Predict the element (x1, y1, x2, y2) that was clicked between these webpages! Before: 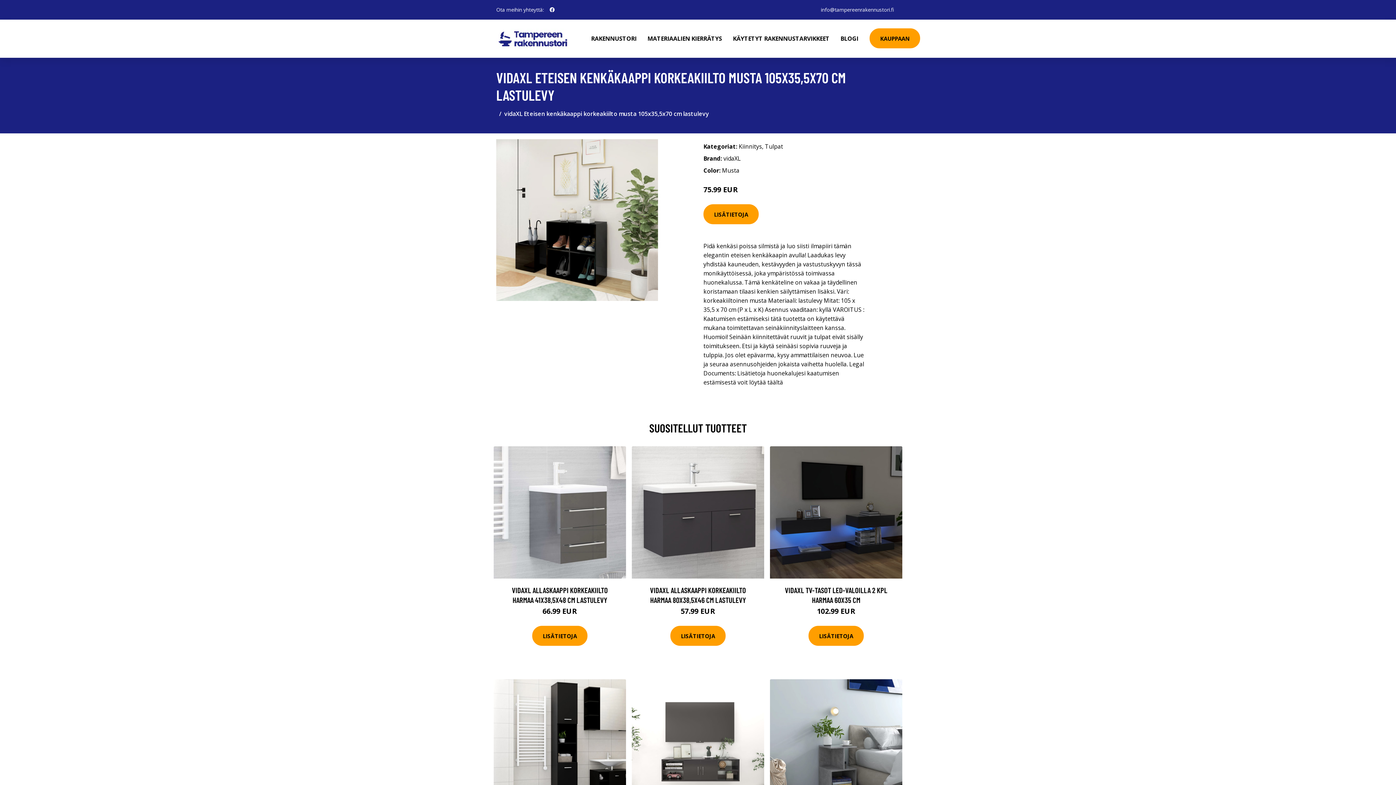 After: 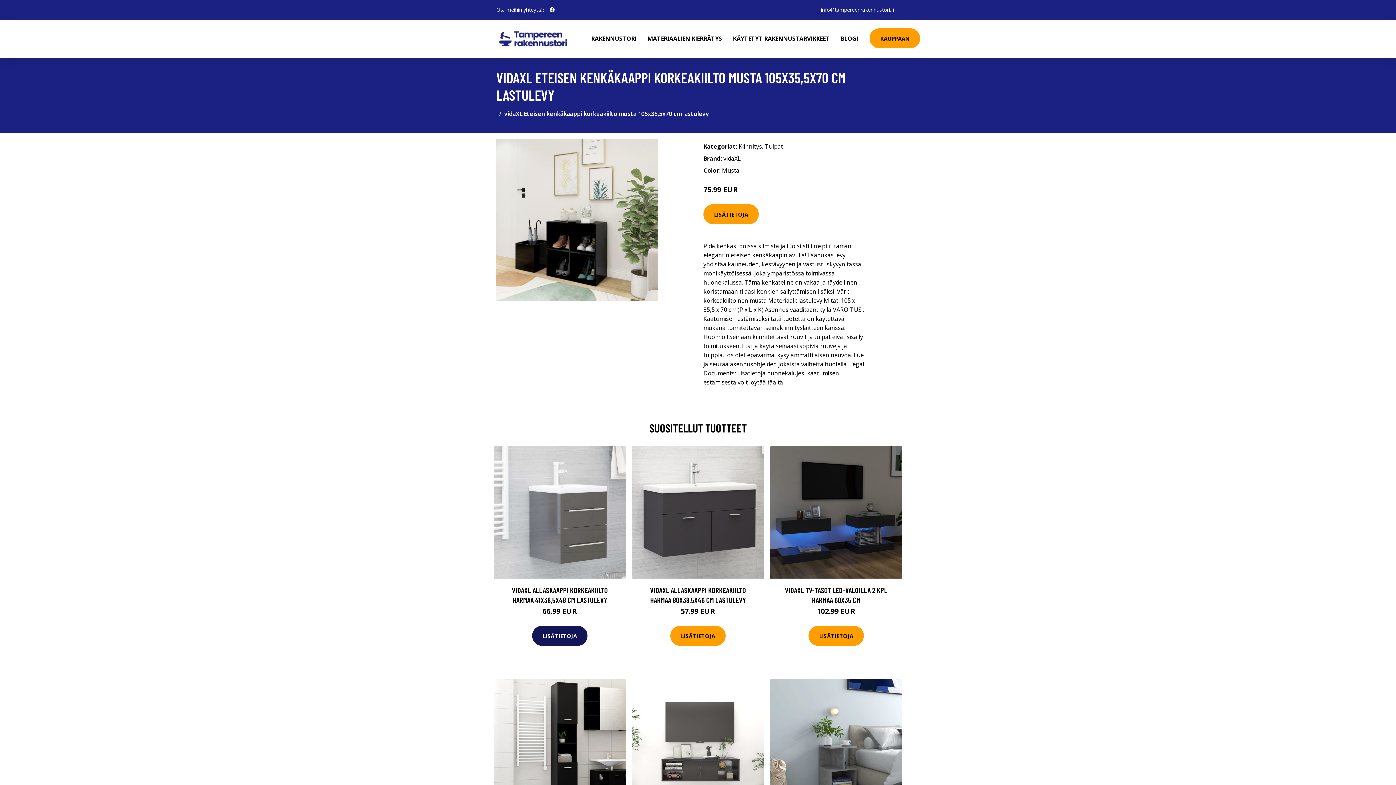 Action: label: LISÄTIETOJA bbox: (532, 626, 587, 646)